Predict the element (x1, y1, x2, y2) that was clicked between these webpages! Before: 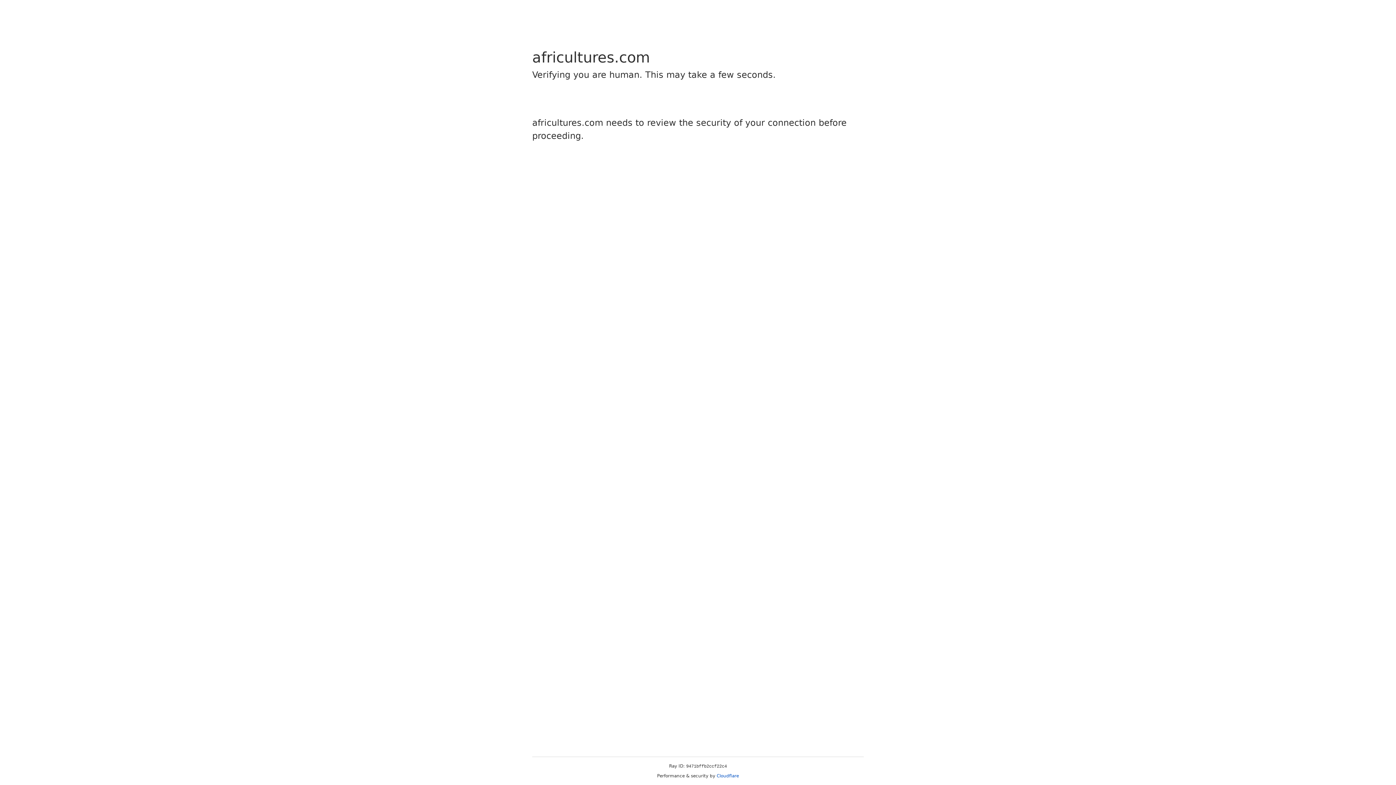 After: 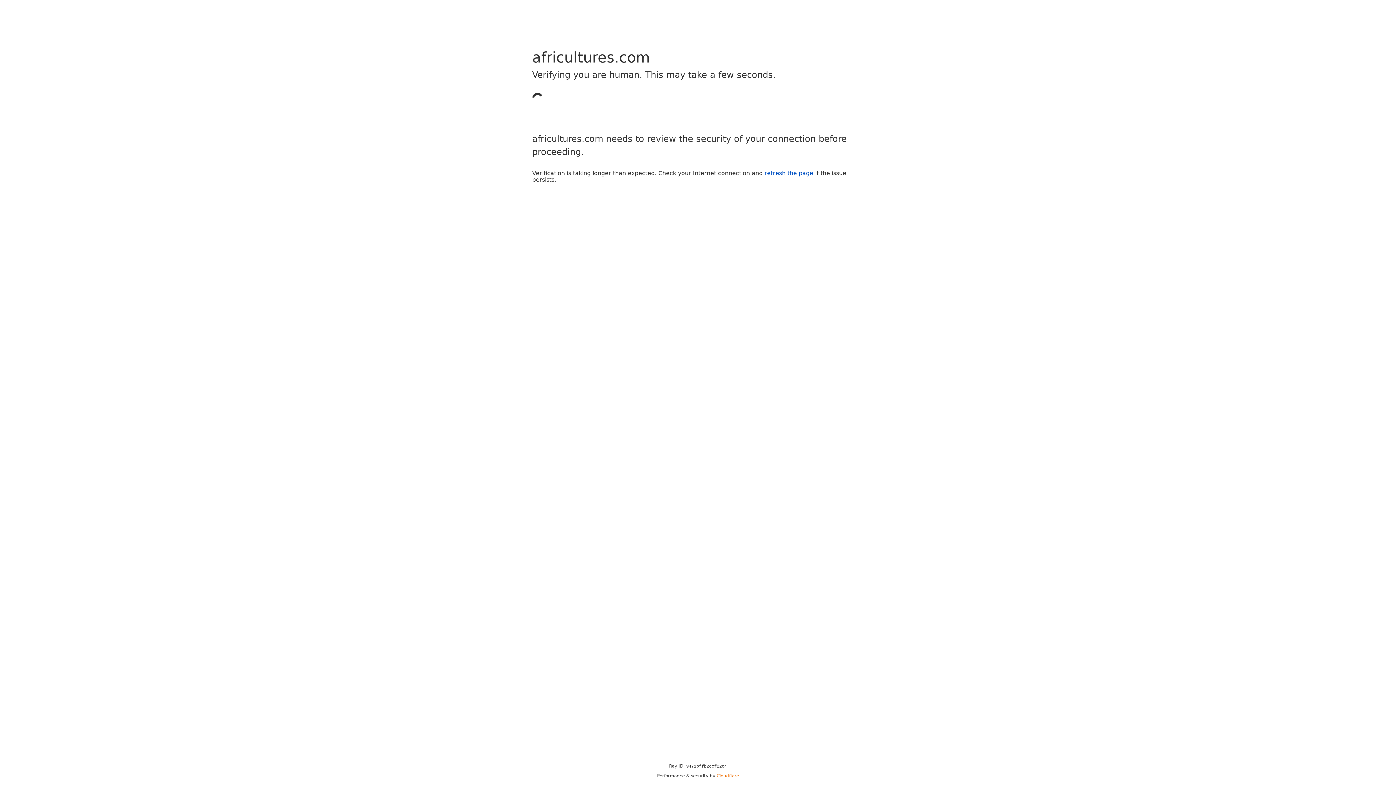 Action: bbox: (716, 773, 739, 778) label: Cloudflare